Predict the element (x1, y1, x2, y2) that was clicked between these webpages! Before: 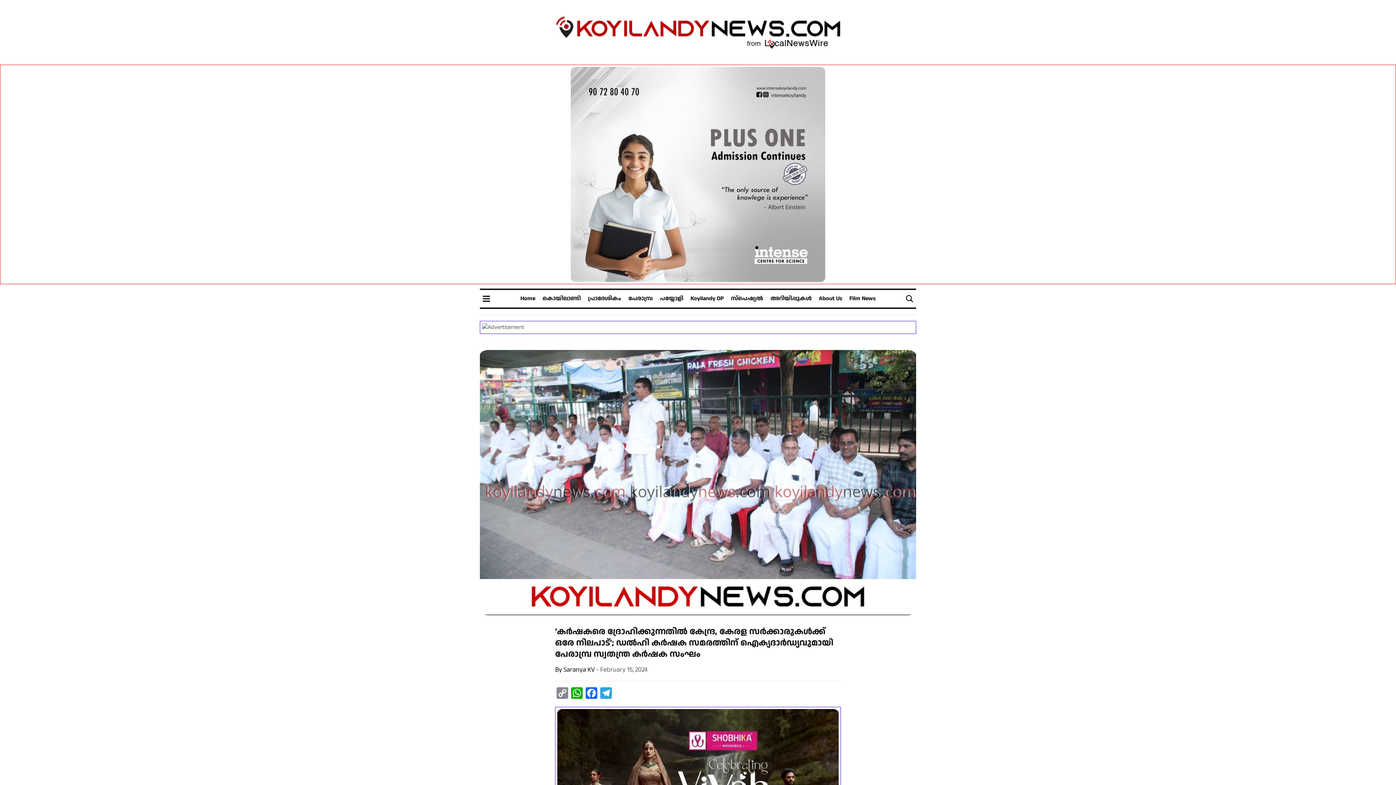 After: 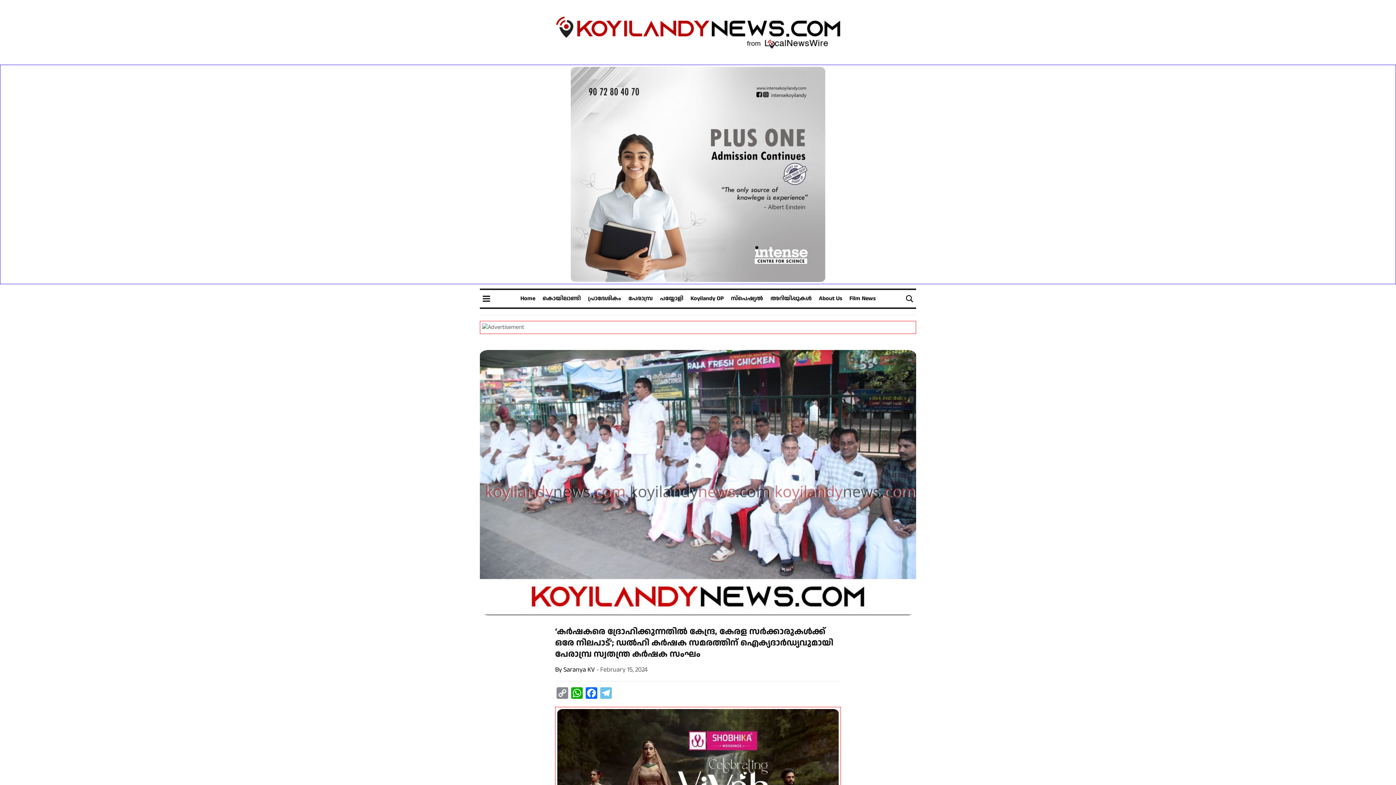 Action: label: Telegram bbox: (598, 687, 613, 701)